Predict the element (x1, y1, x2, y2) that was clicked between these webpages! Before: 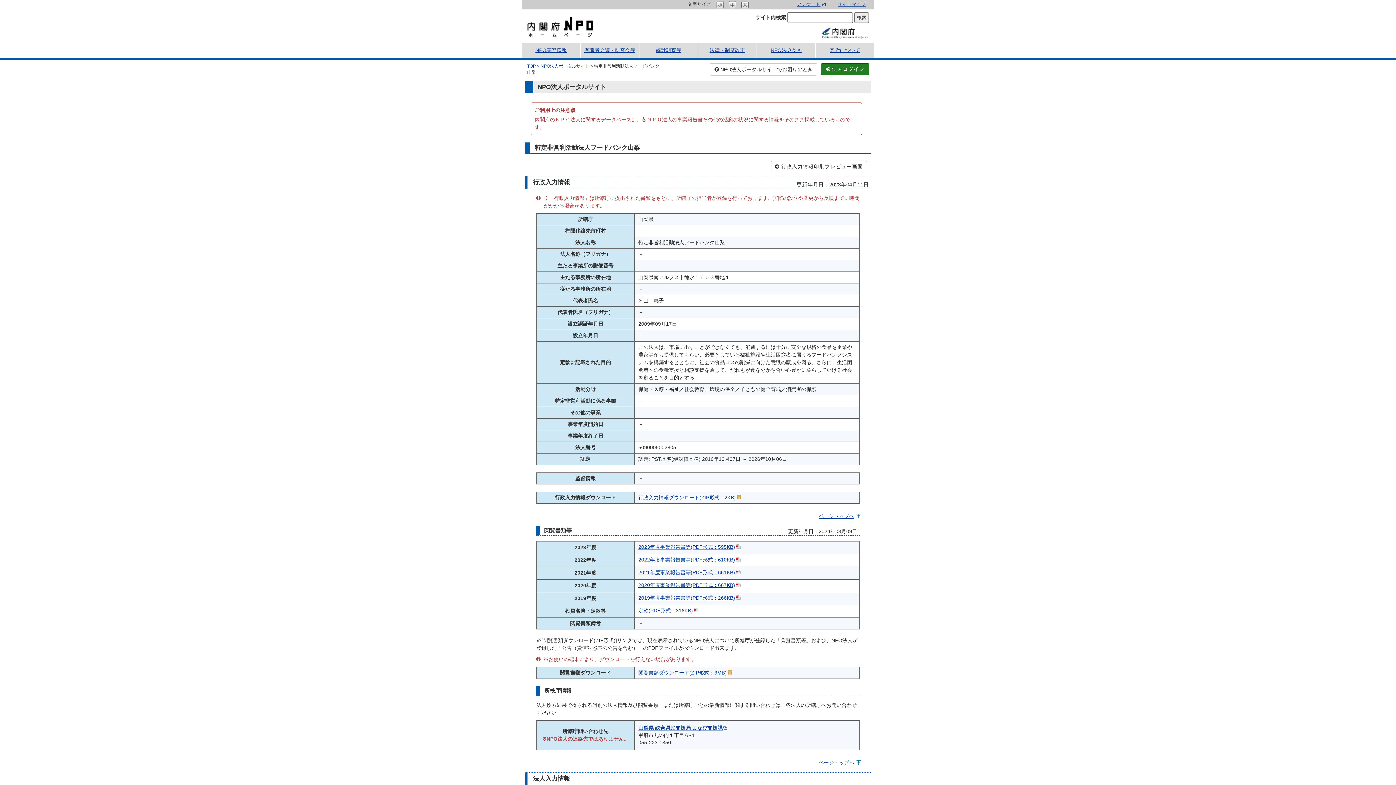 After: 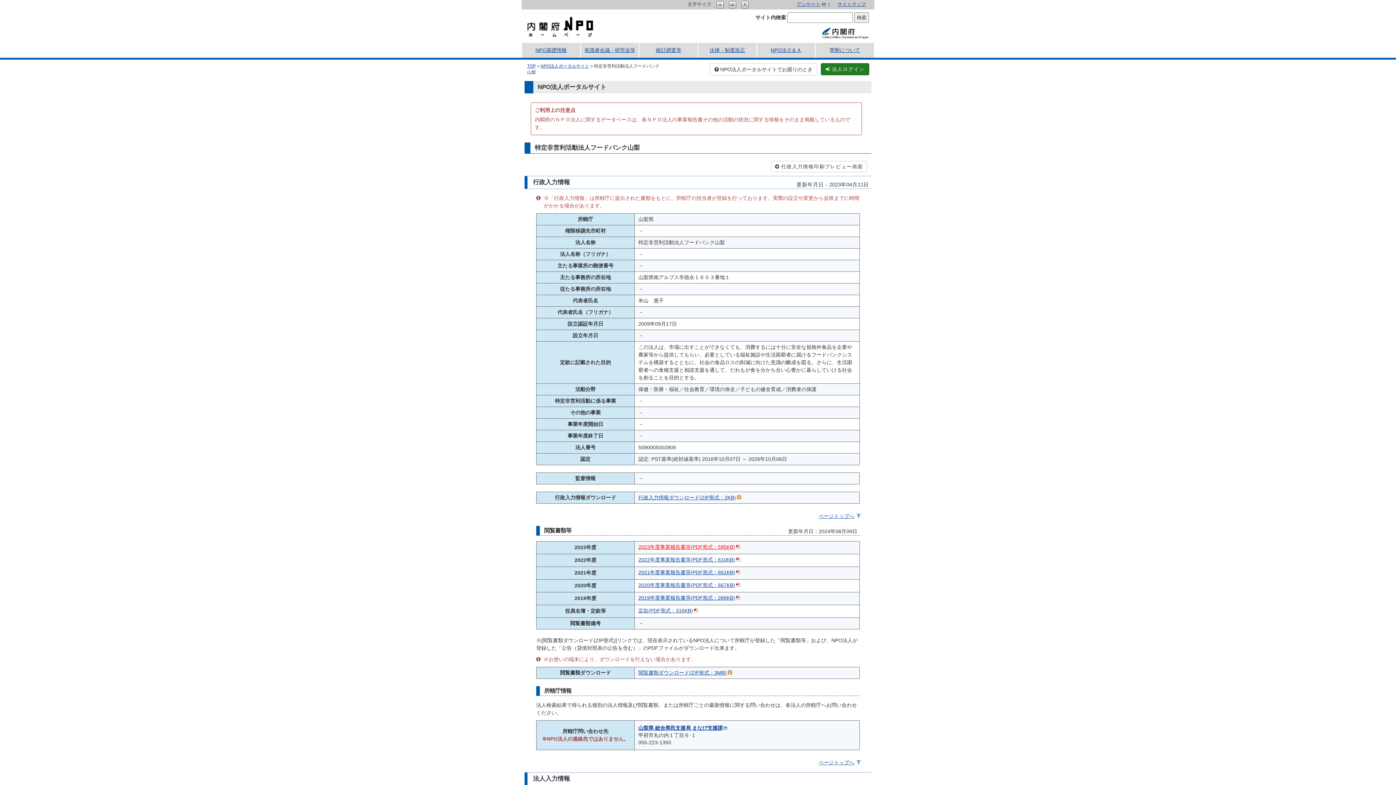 Action: bbox: (638, 544, 741, 550) label: 2023年度事業報告書等(PDF形式：595KB)